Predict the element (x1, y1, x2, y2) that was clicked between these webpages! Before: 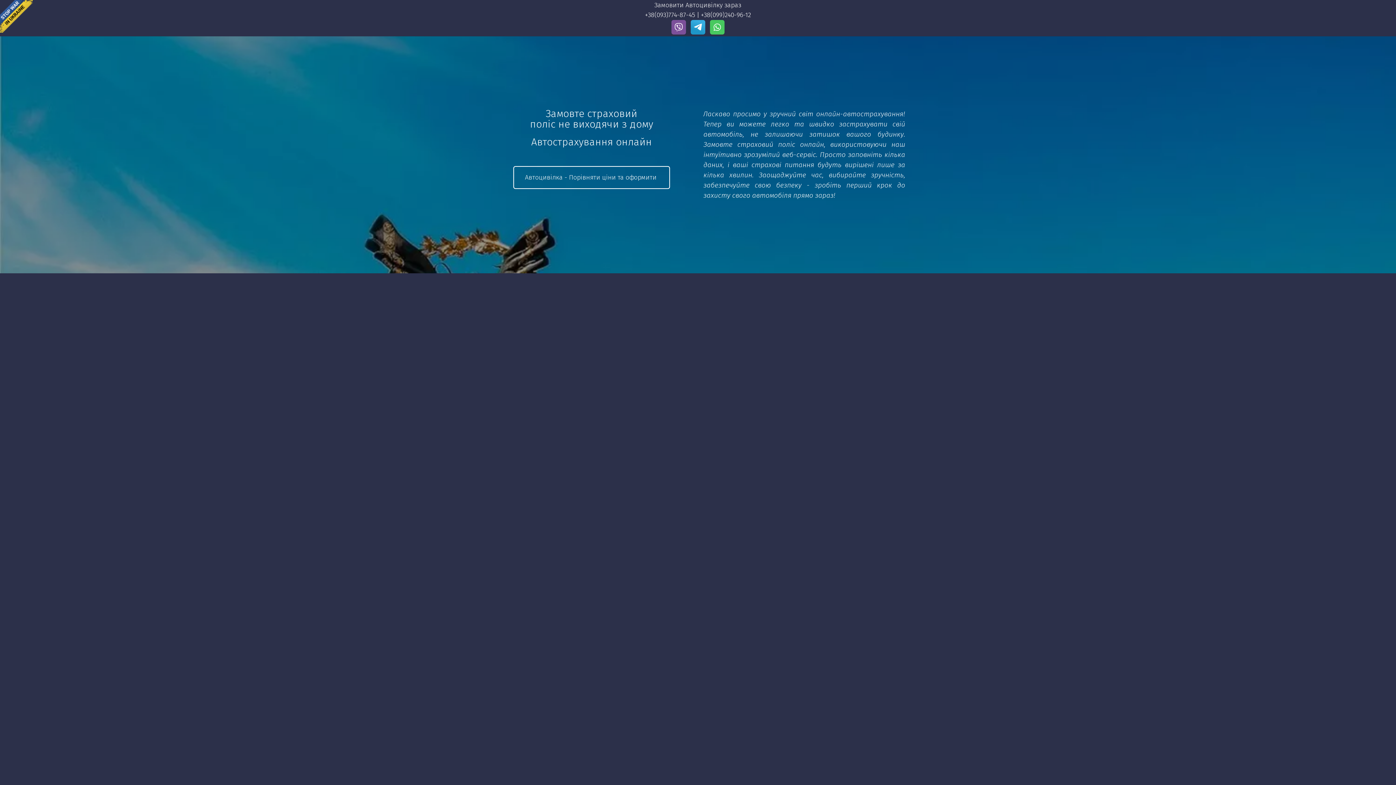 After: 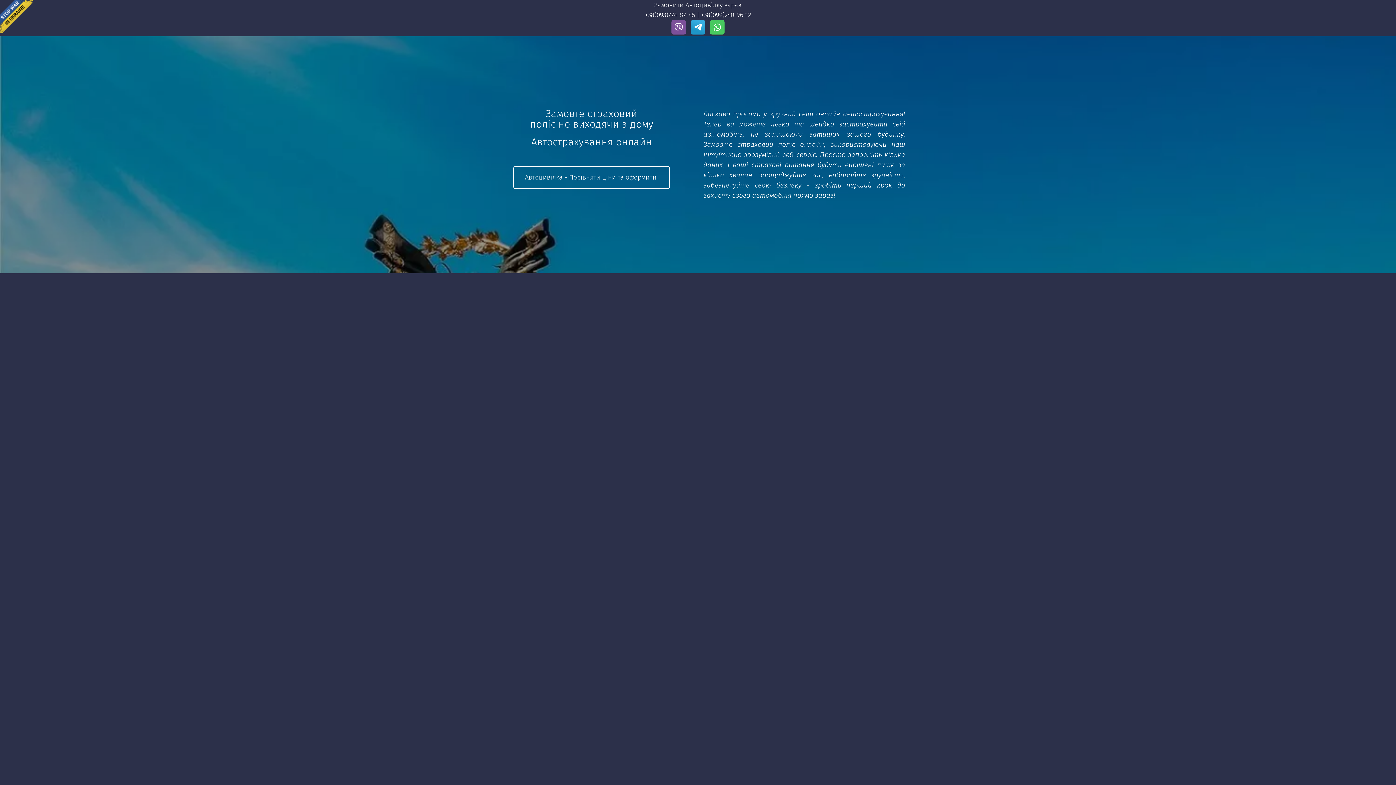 Action: bbox: (513, 166, 670, 189) label: Автоцивілка - Порівняти ціни та оформити 